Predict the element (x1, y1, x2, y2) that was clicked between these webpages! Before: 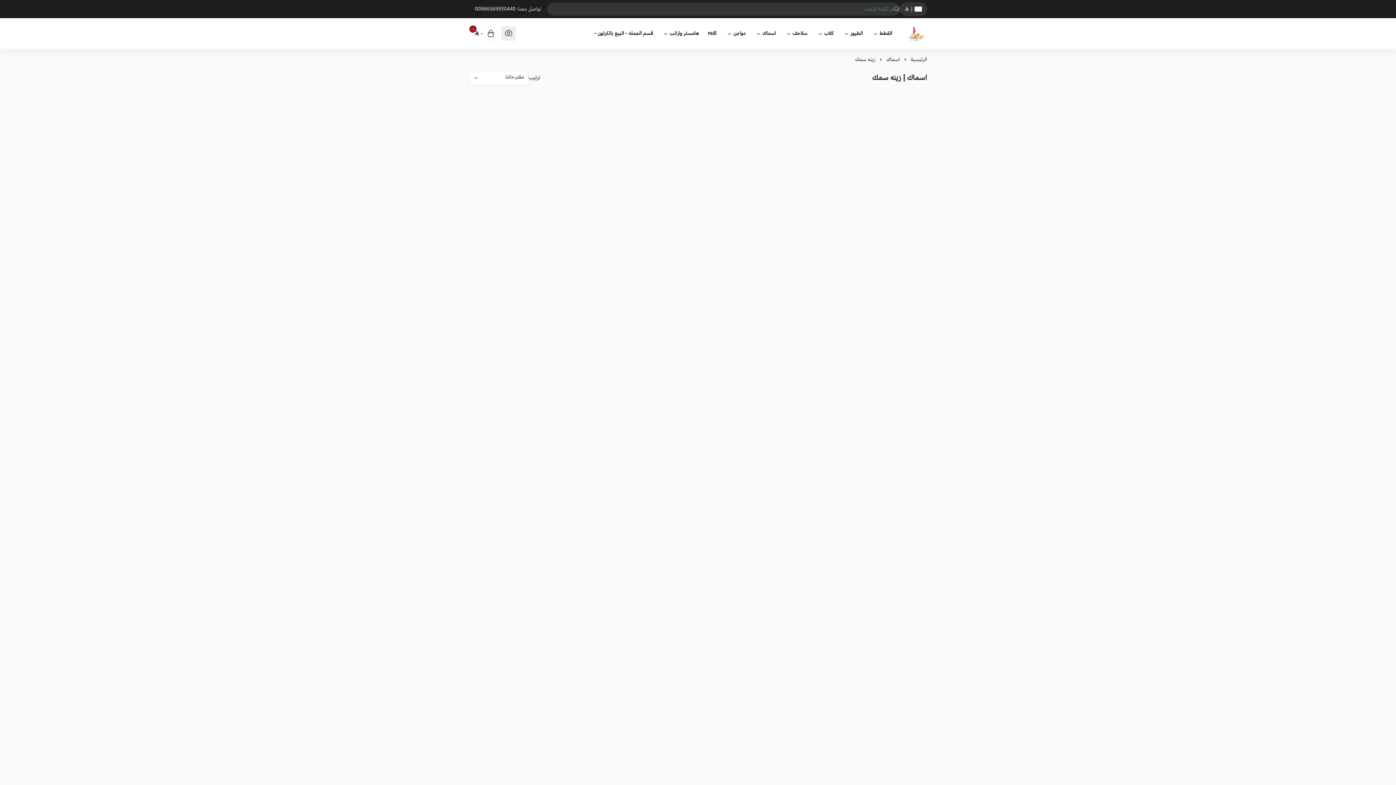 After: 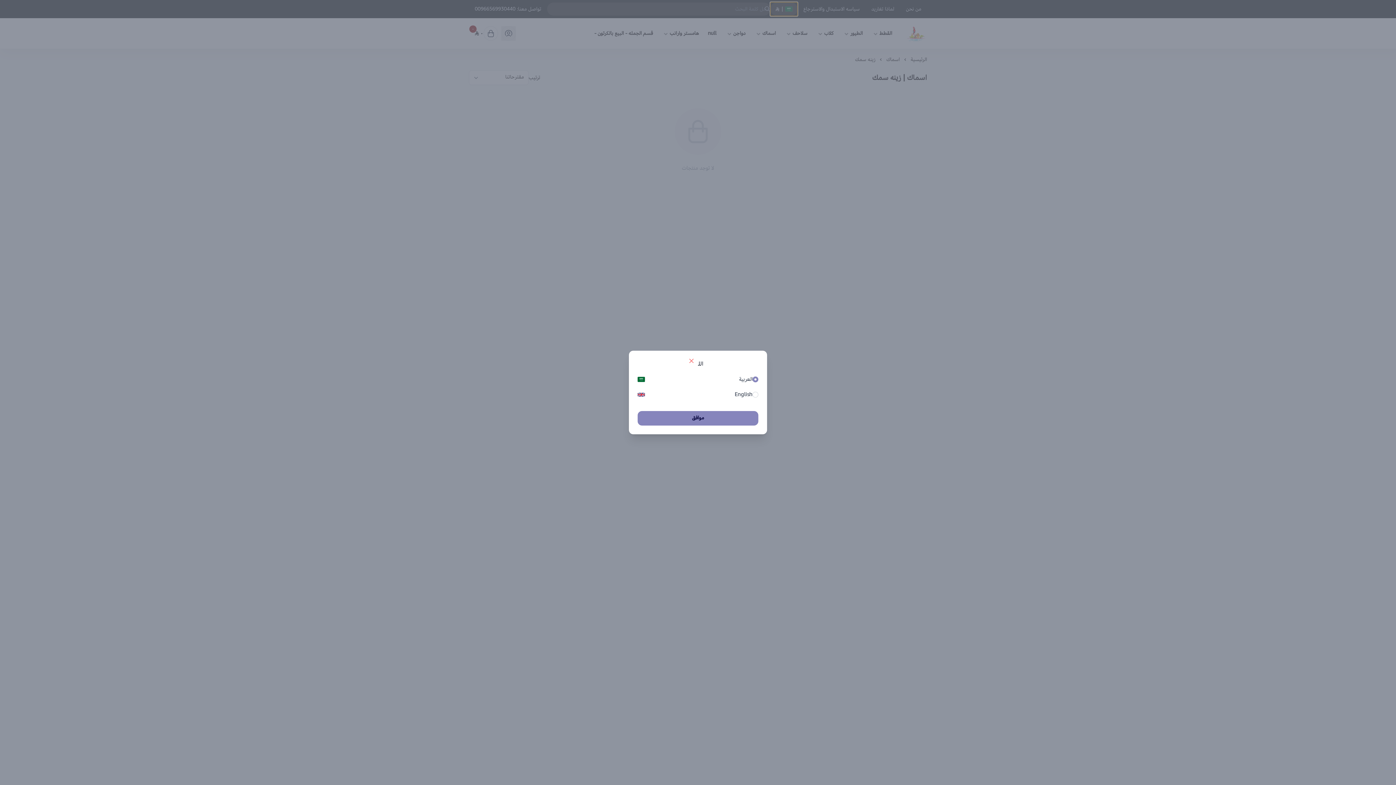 Action: label: | bbox: (907, 2, 927, 16)